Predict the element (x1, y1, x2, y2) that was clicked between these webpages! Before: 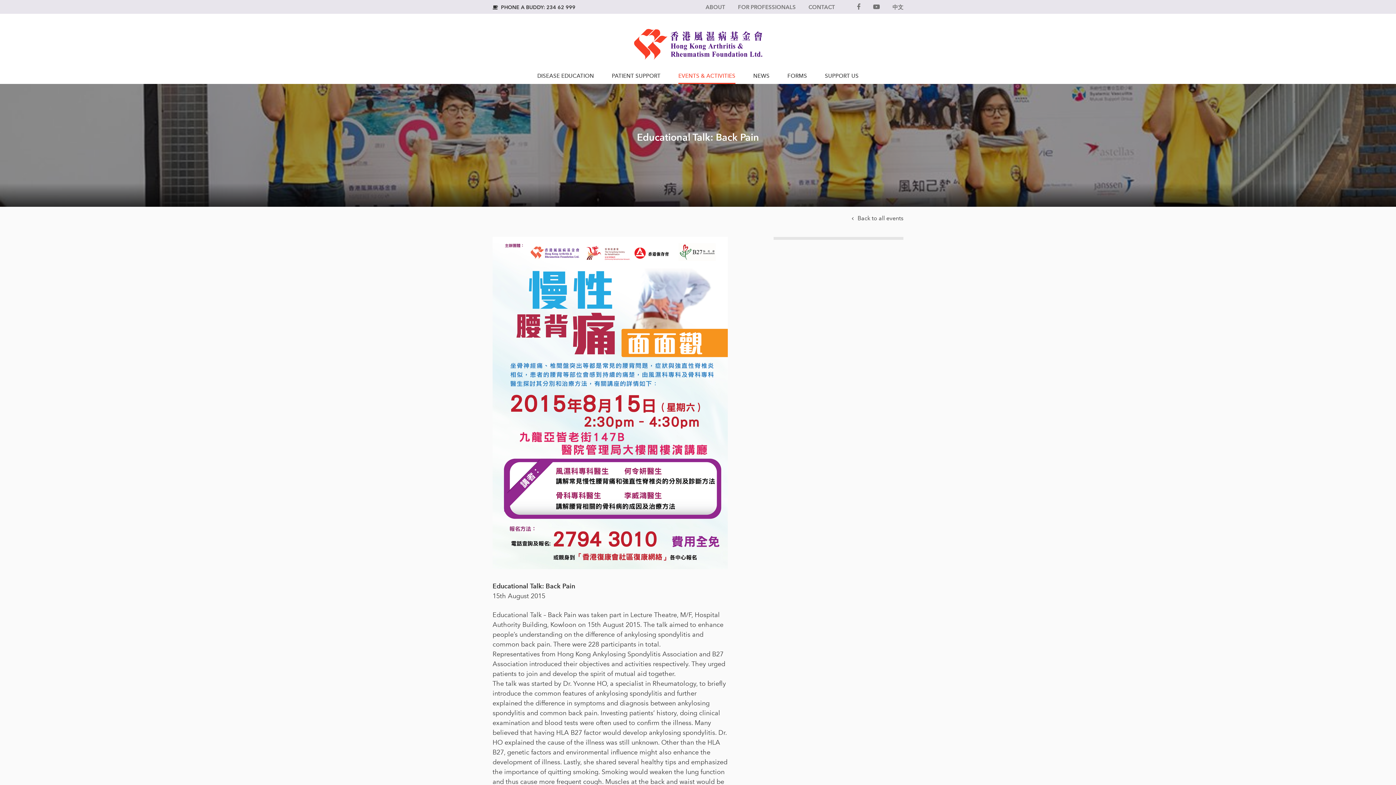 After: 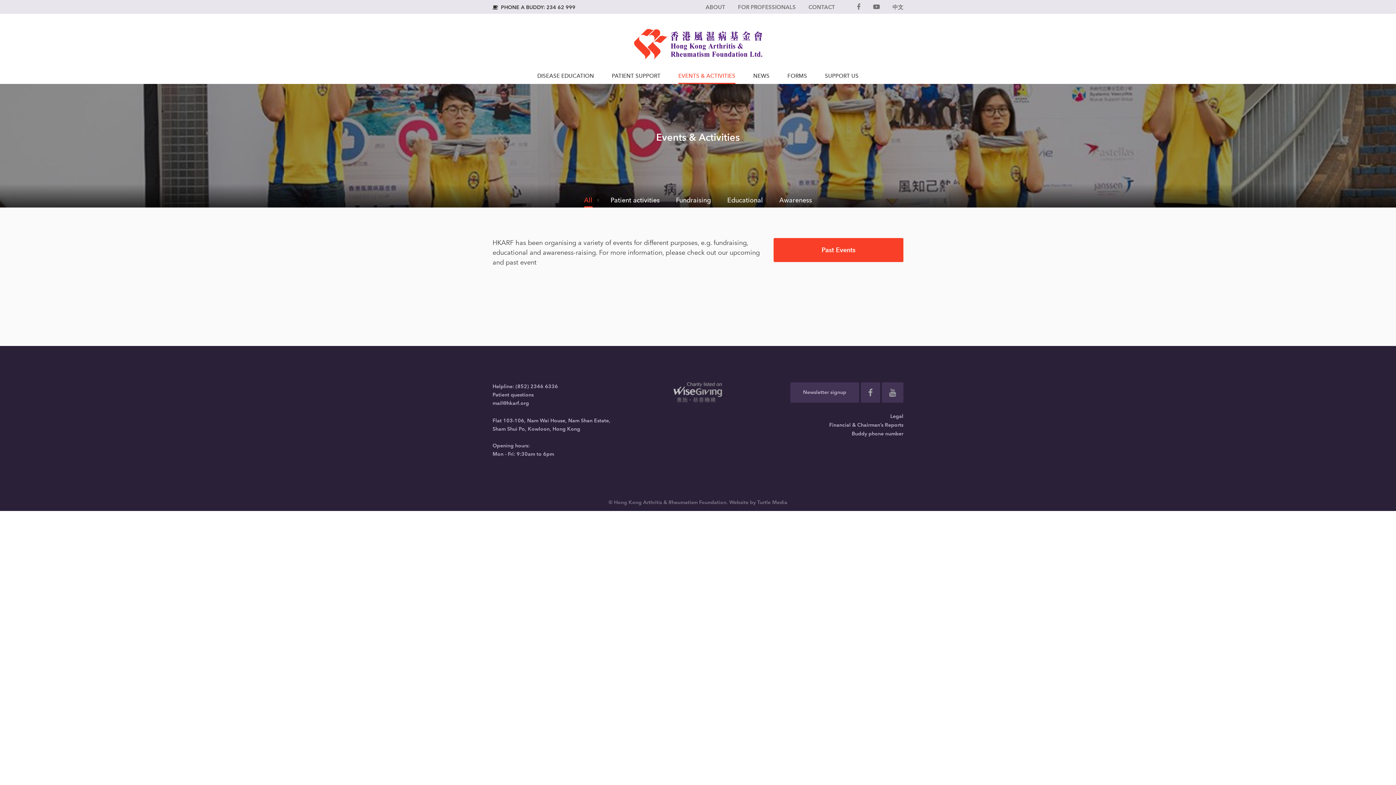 Action: label: Back to all events bbox: (852, 214, 903, 221)